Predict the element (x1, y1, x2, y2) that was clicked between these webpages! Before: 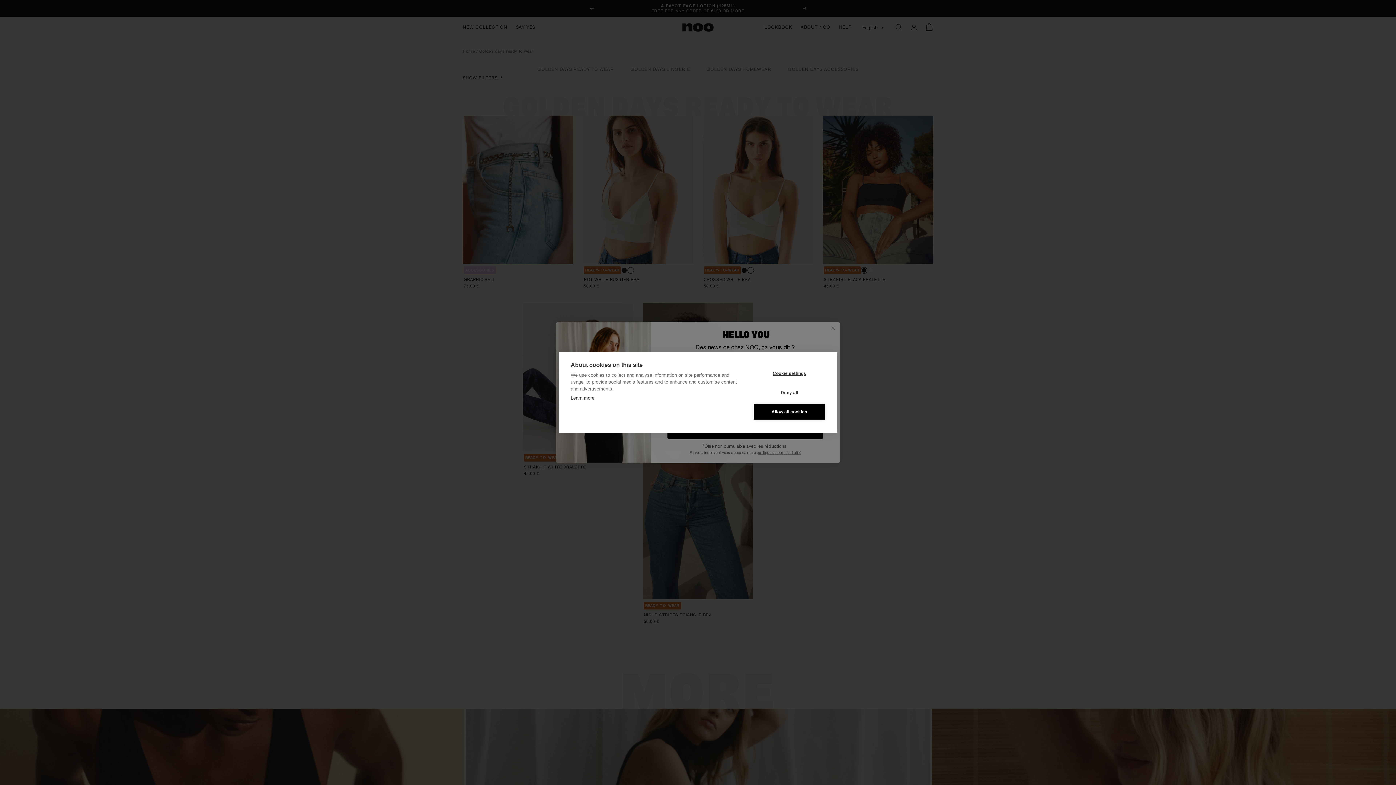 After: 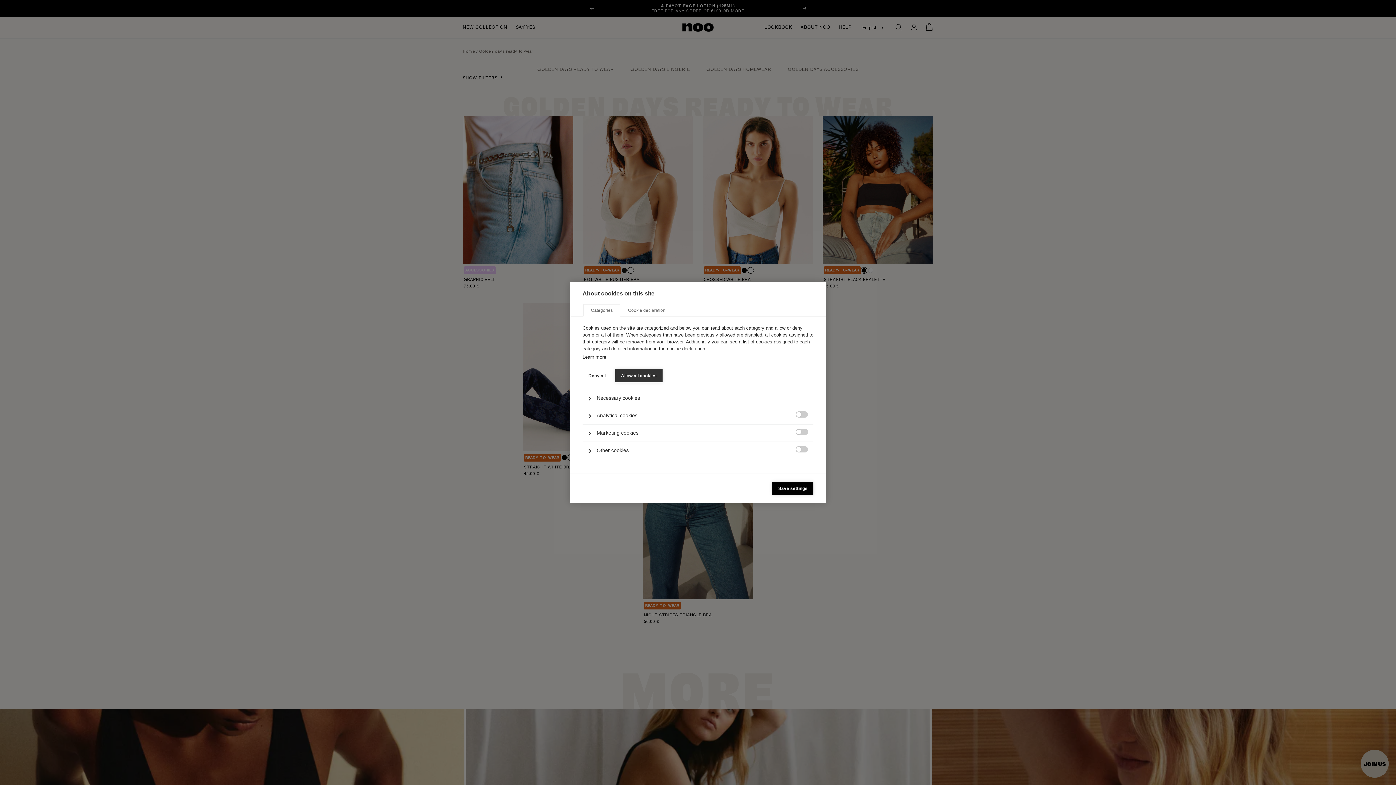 Action: label: Cookie settings bbox: (753, 365, 825, 381)